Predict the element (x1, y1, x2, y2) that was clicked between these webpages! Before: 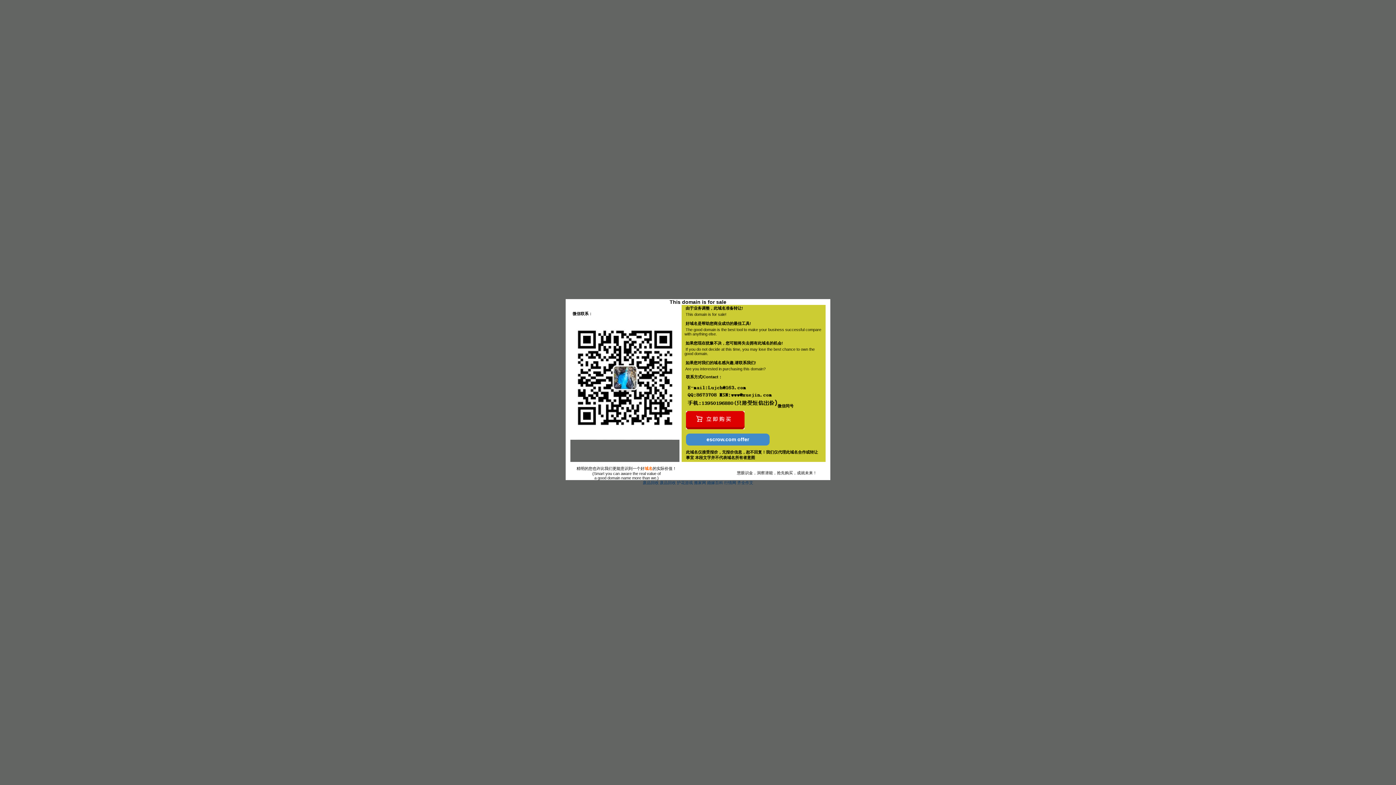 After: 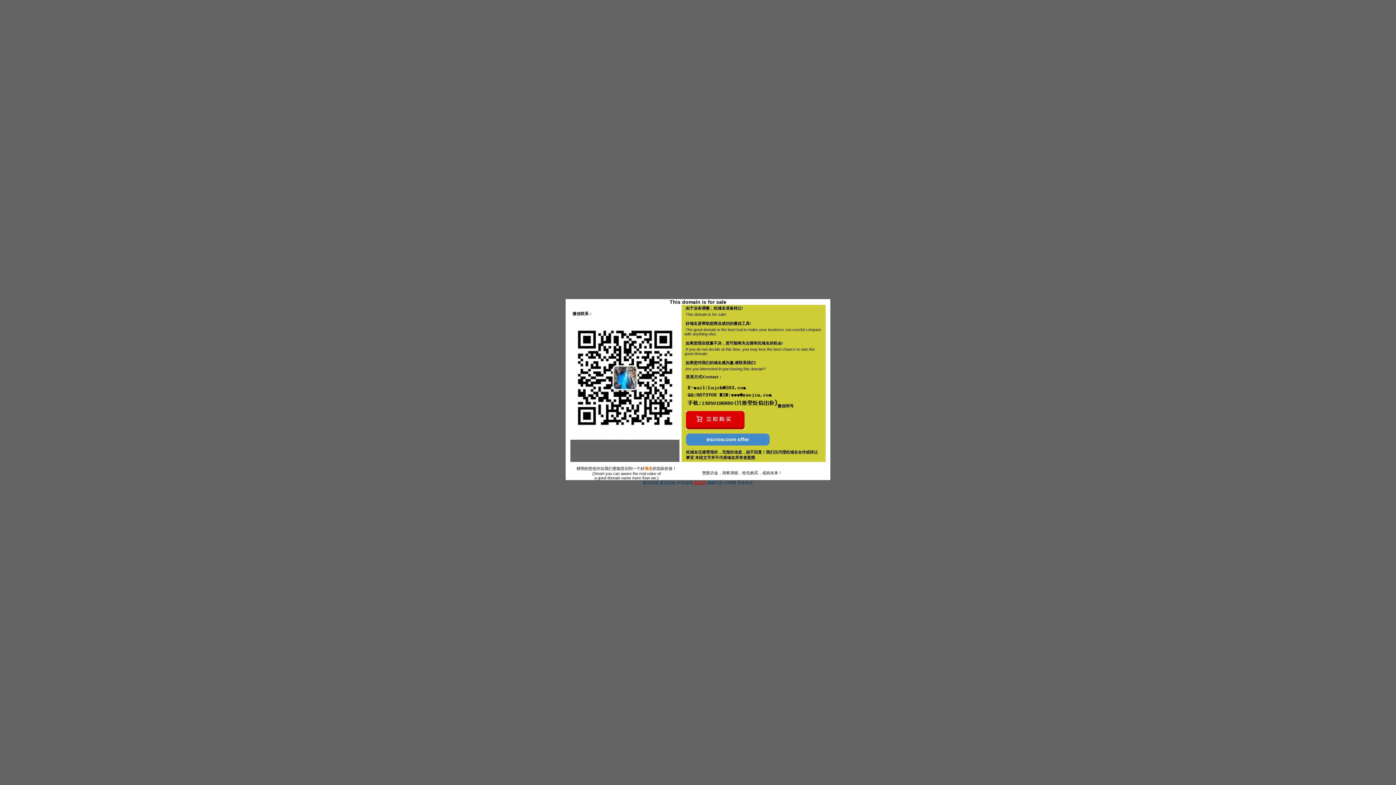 Action: bbox: (694, 480, 706, 485) label: 搬家网